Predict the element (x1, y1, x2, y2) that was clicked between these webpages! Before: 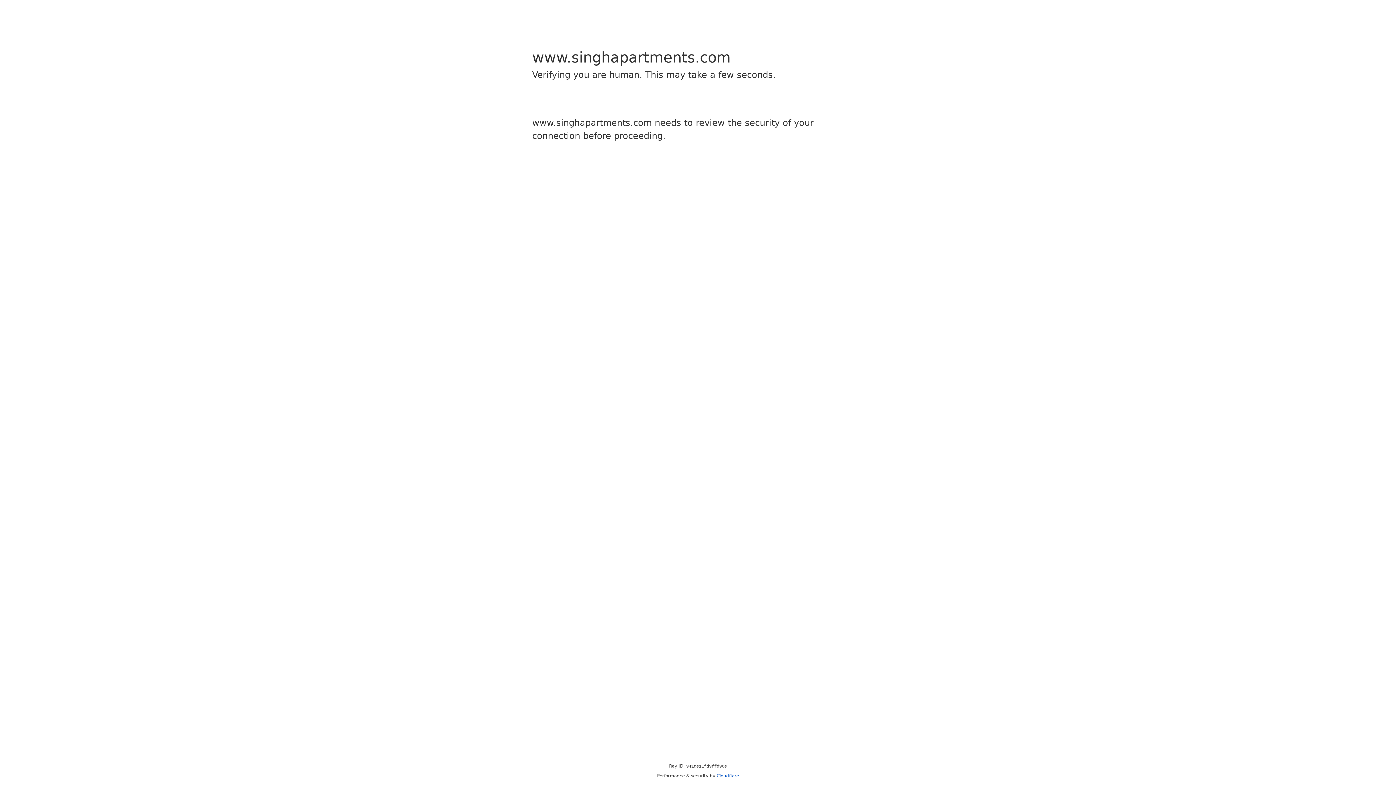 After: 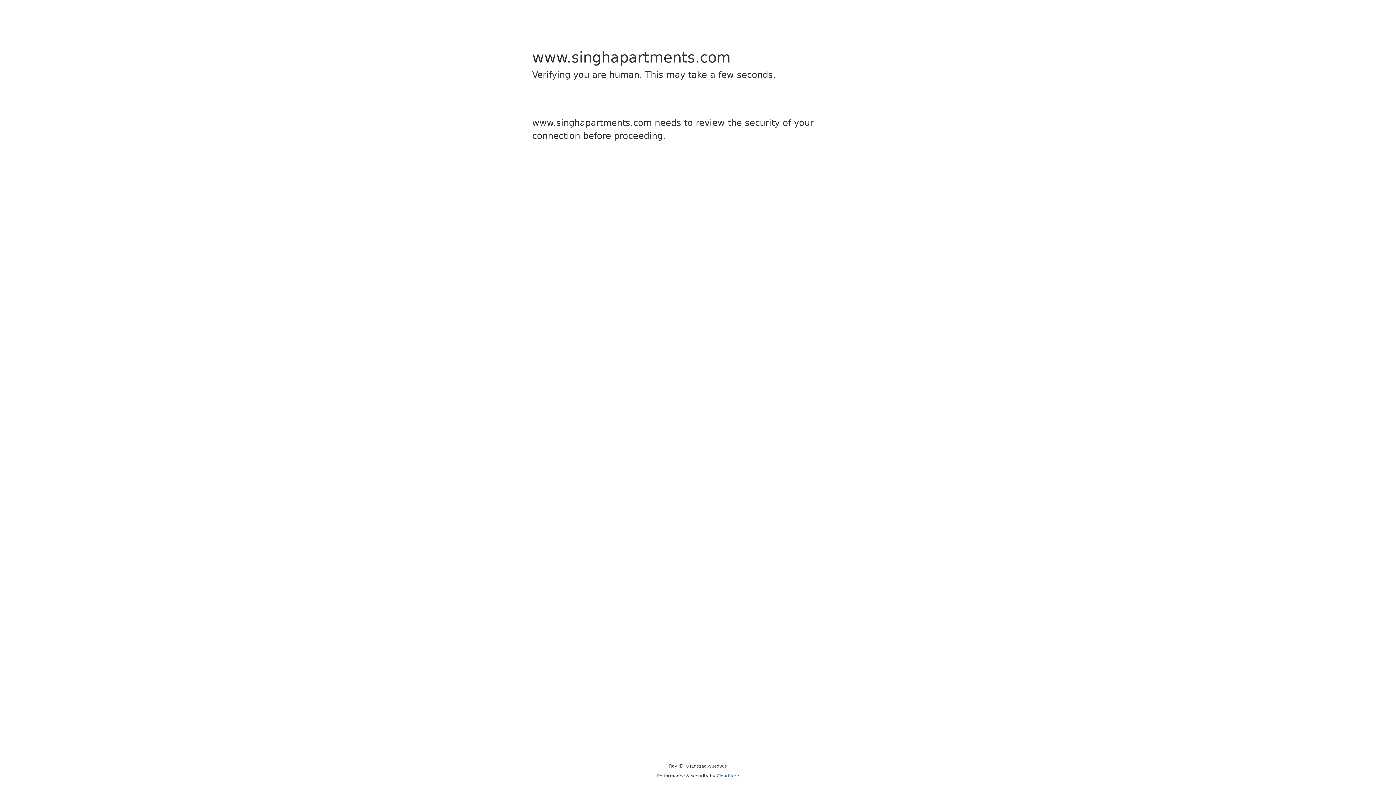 Action: bbox: (716, 773, 739, 778) label: Cloudflare